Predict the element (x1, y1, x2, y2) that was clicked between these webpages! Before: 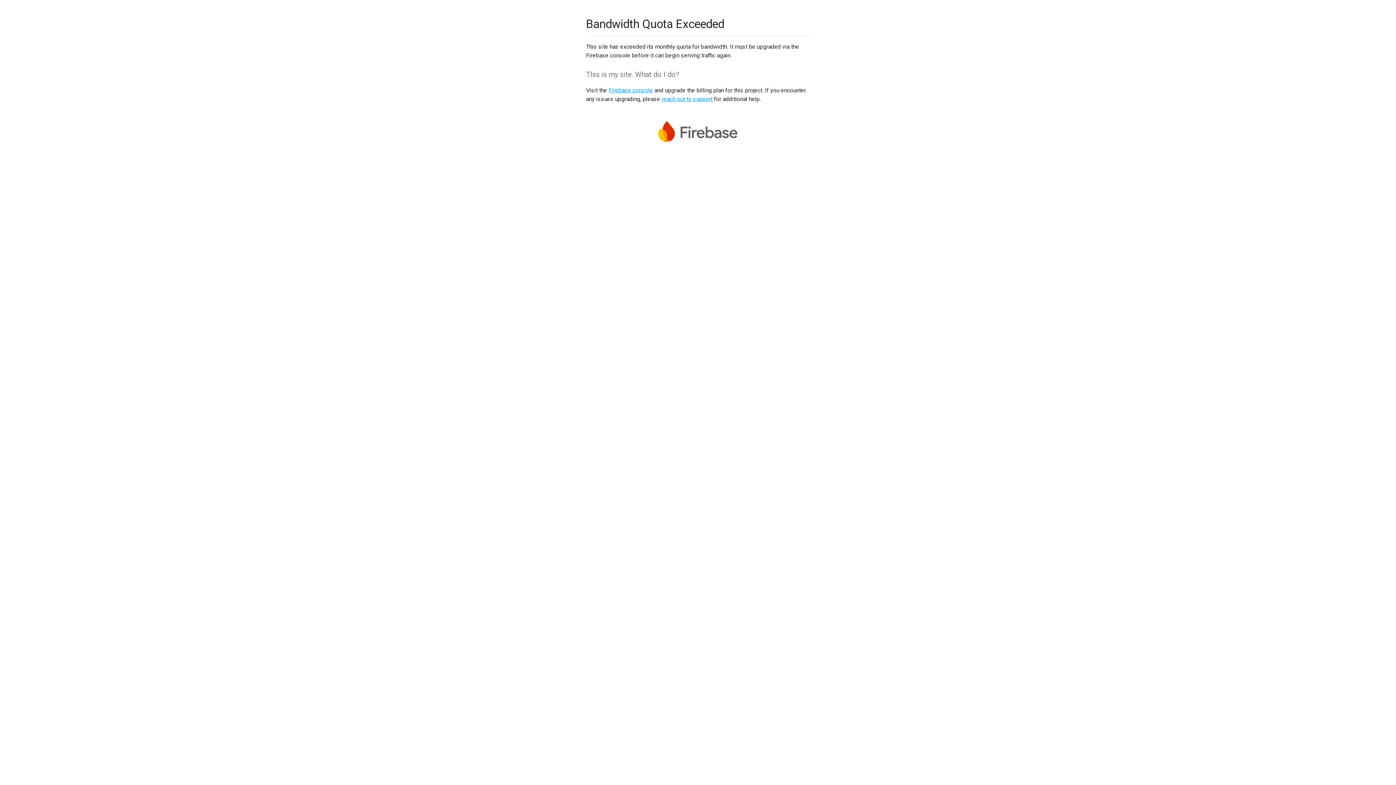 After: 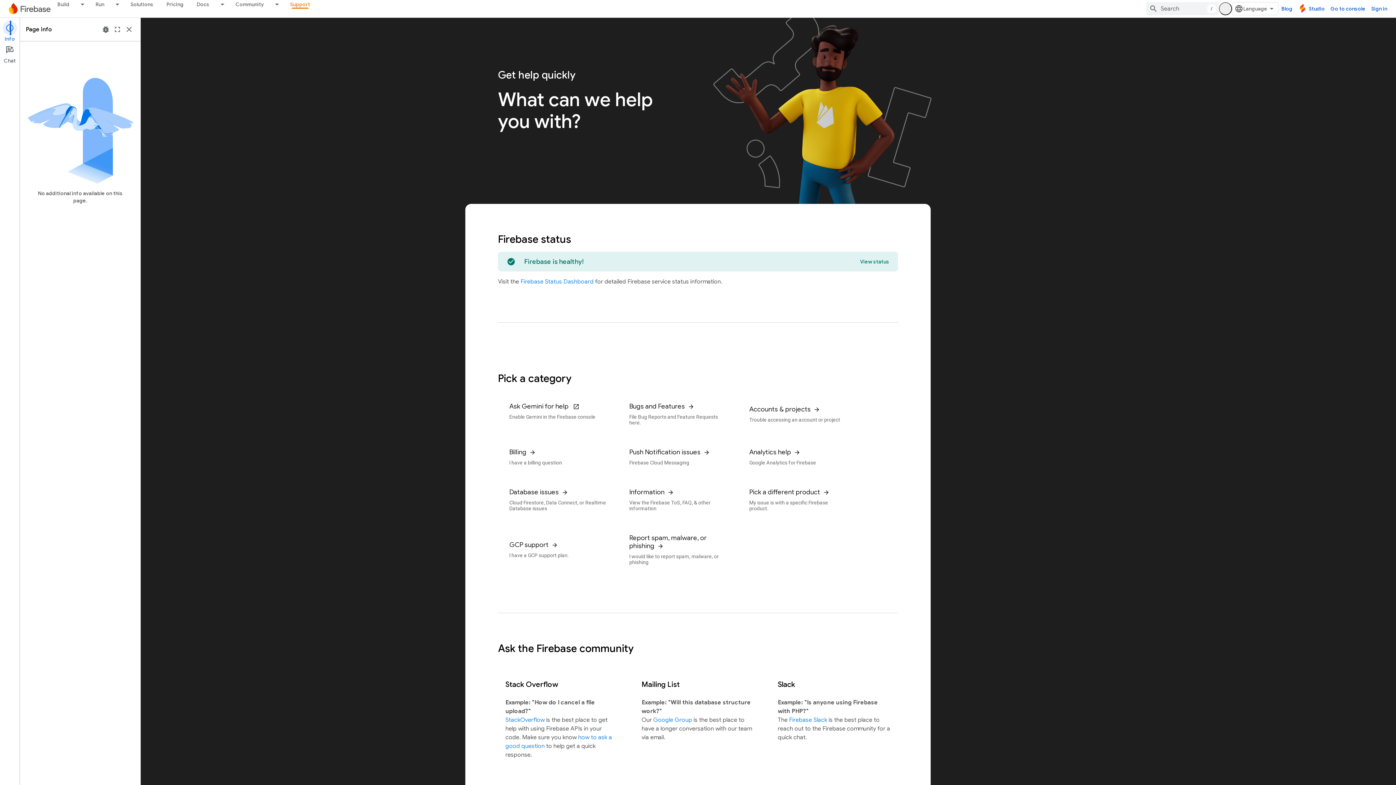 Action: label: reach out to support bbox: (661, 95, 712, 102)